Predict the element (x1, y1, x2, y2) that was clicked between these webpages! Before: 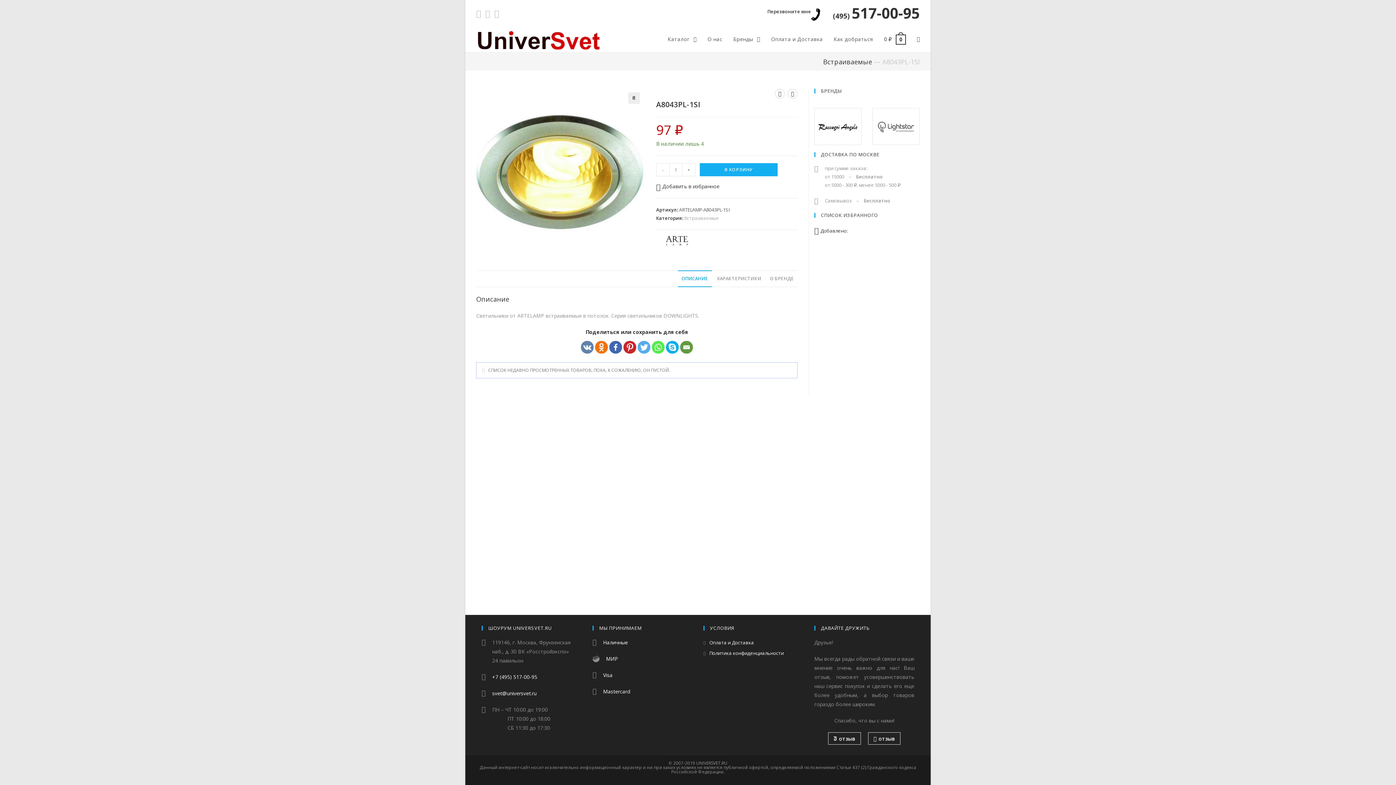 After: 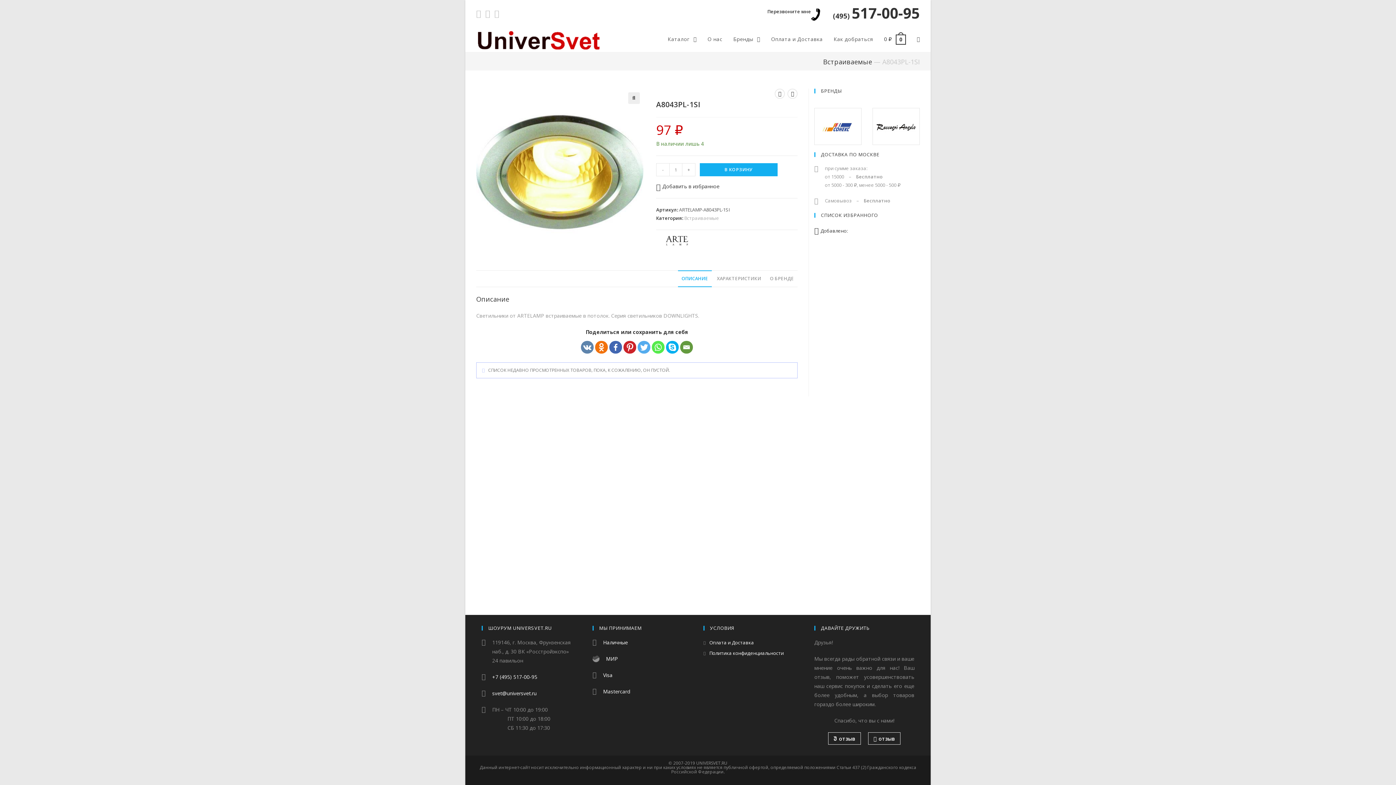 Action: label: ОПИСАНИЕ bbox: (678, 270, 712, 287)